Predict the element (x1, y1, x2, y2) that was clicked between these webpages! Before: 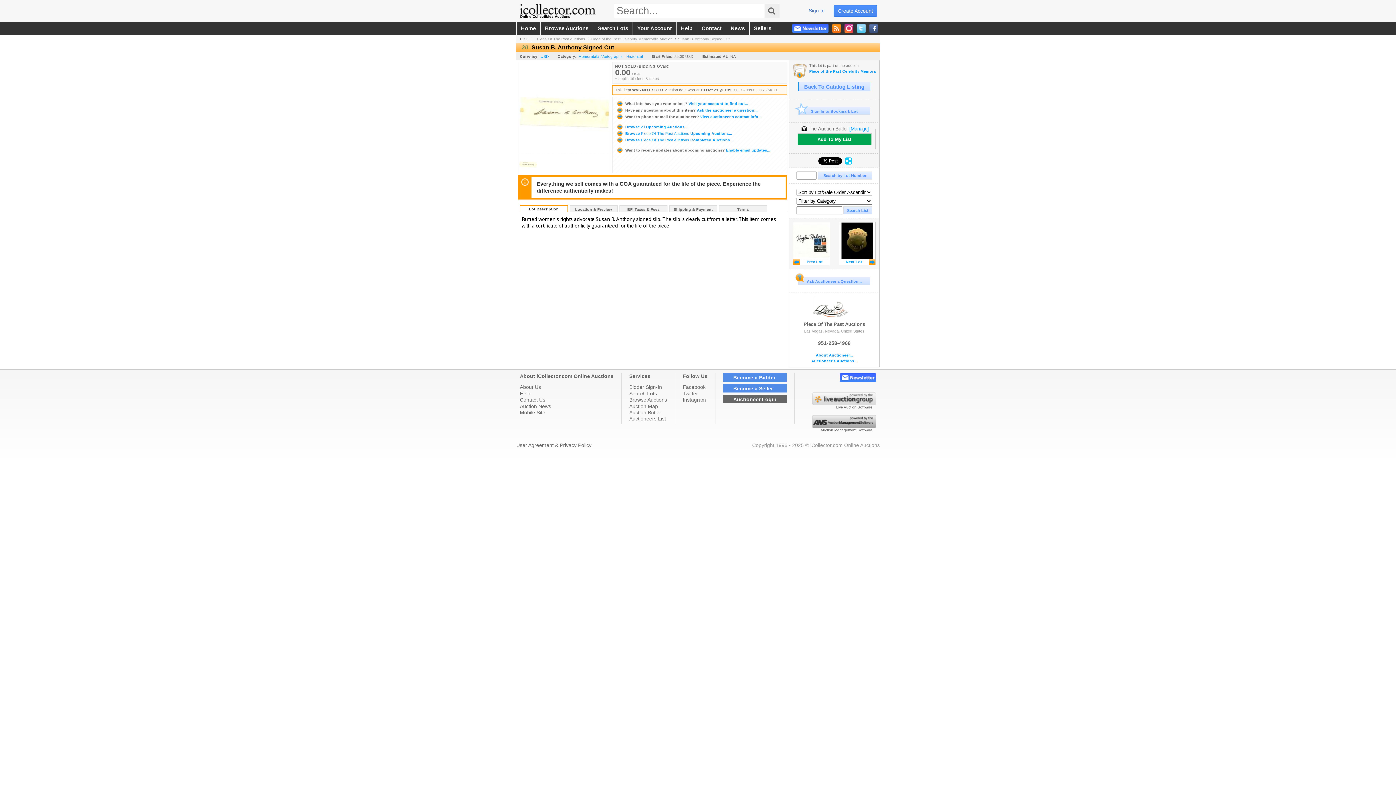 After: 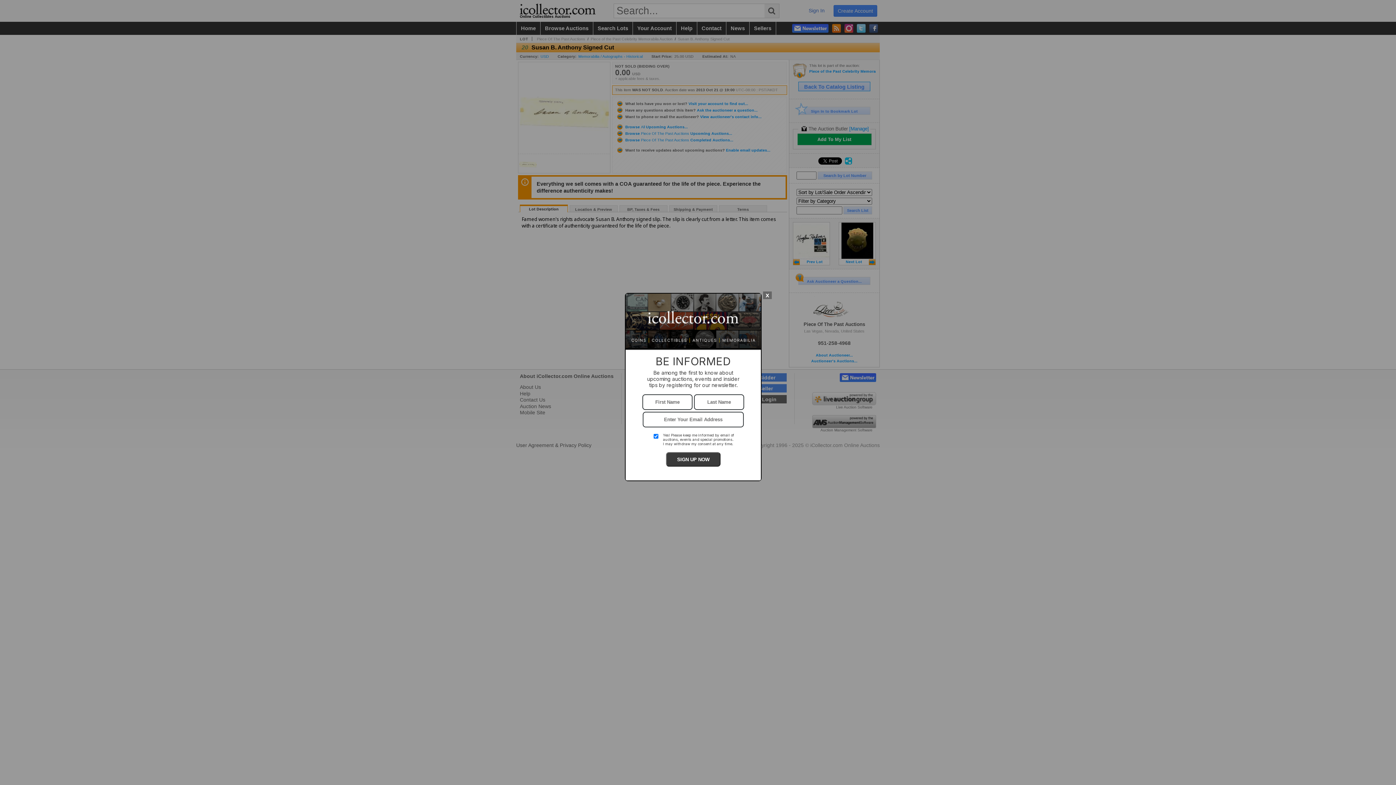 Action: bbox: (792, 24, 828, 32)